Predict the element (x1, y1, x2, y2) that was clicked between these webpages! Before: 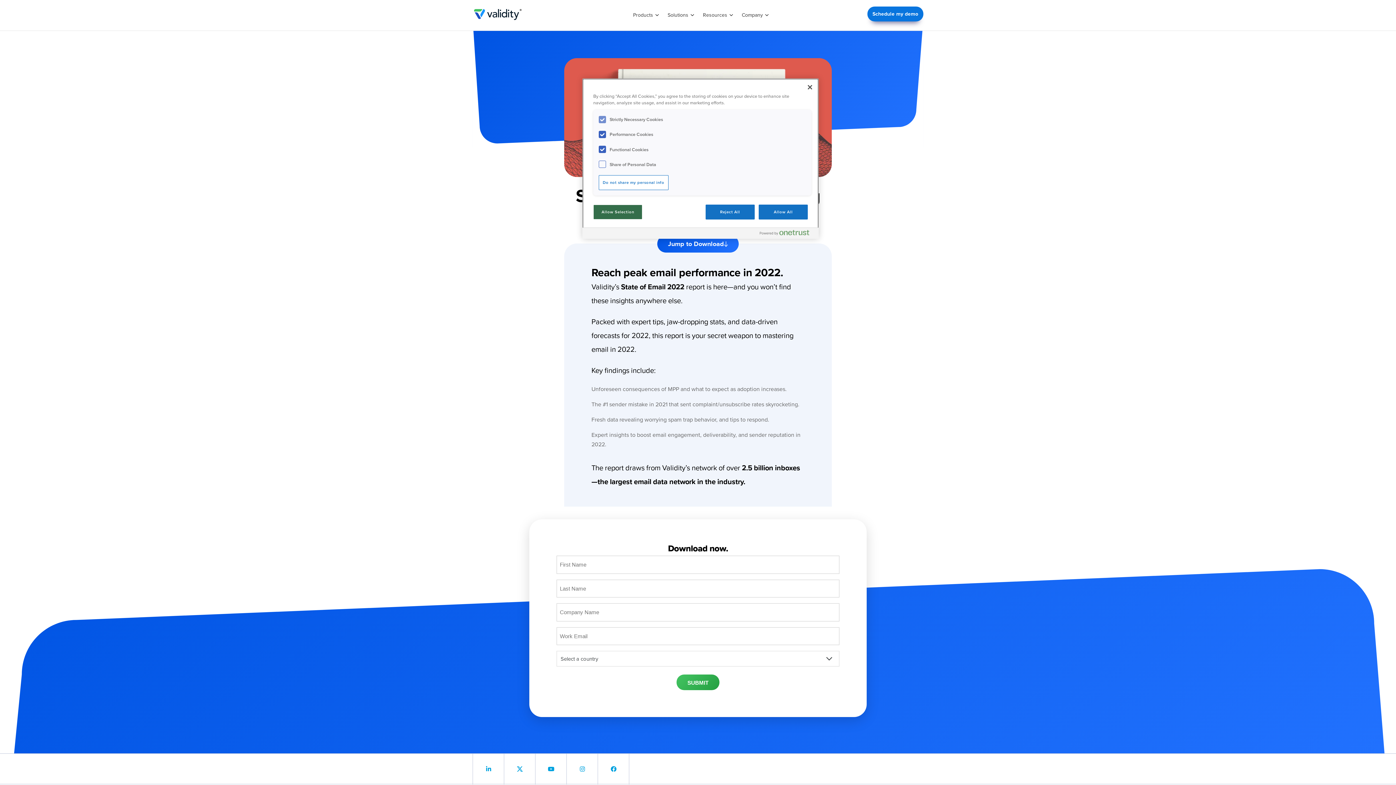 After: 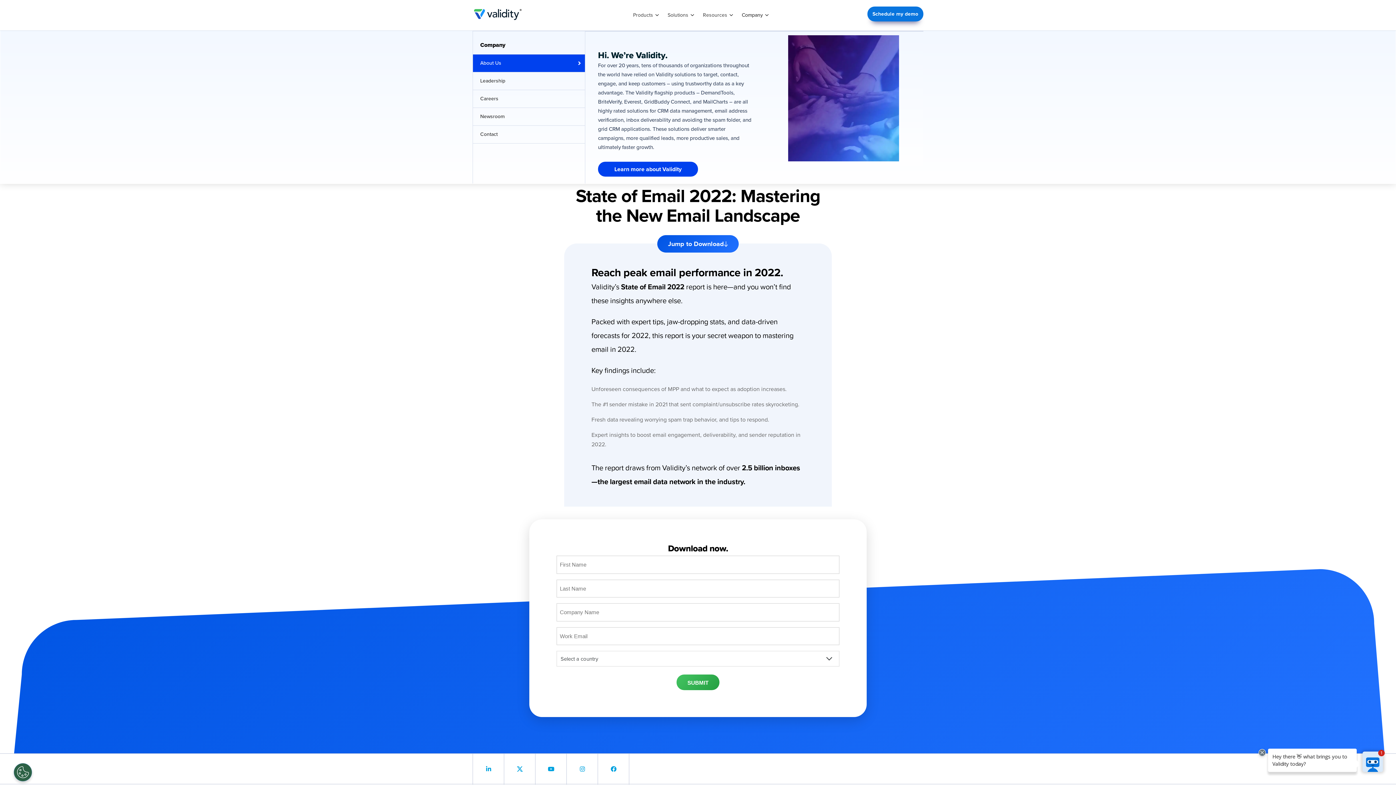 Action: bbox: (734, 0, 770, 30) label: Company